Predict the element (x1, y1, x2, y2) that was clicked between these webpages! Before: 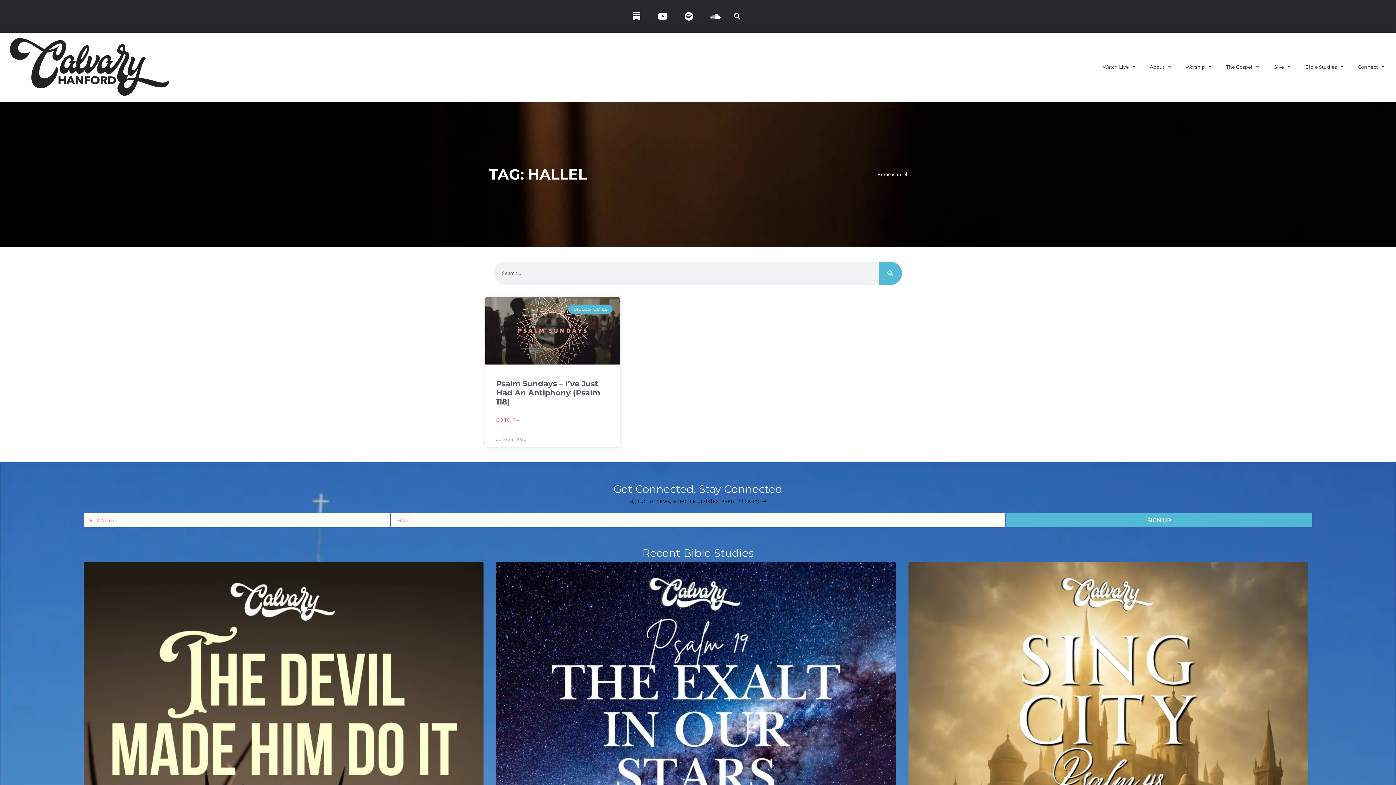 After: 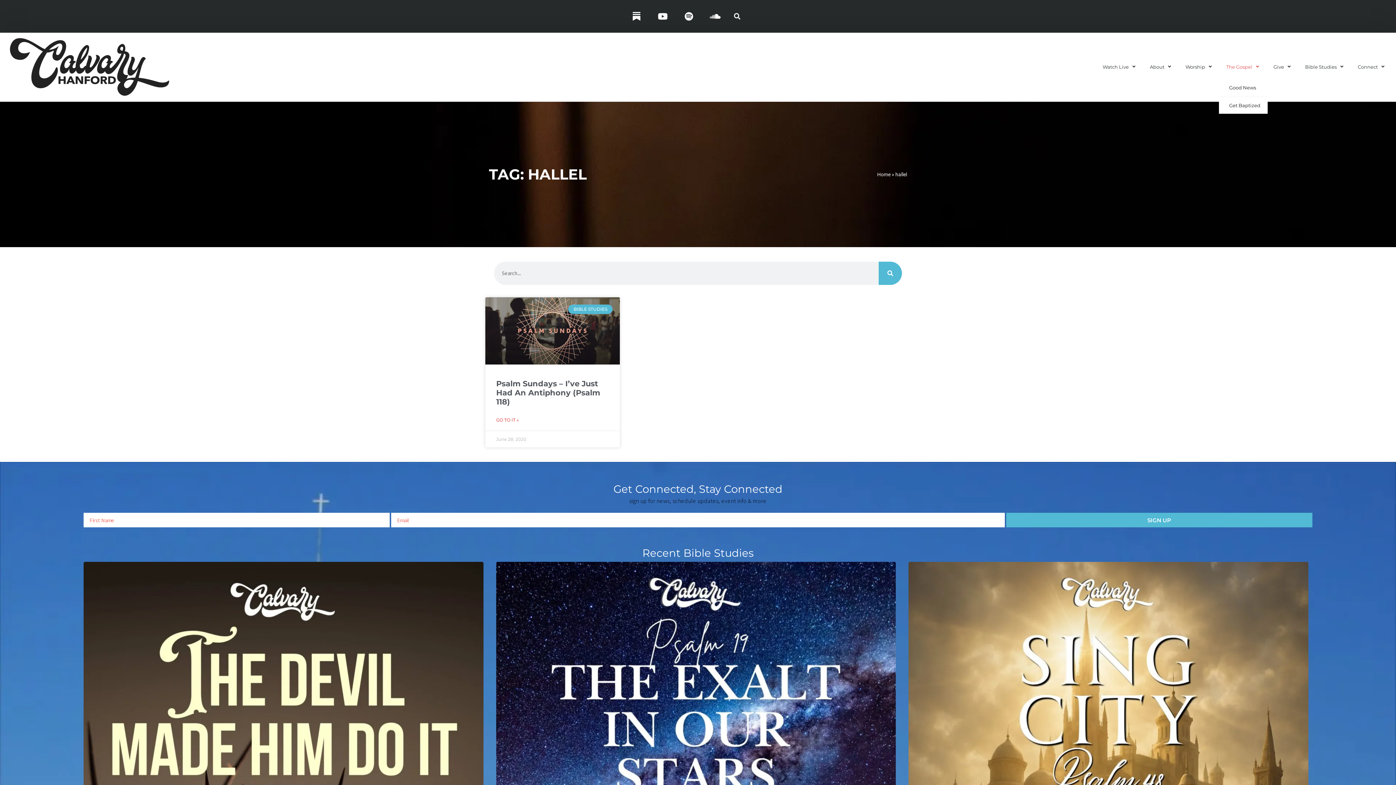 Action: bbox: (1219, 54, 1266, 79) label: The Gospel